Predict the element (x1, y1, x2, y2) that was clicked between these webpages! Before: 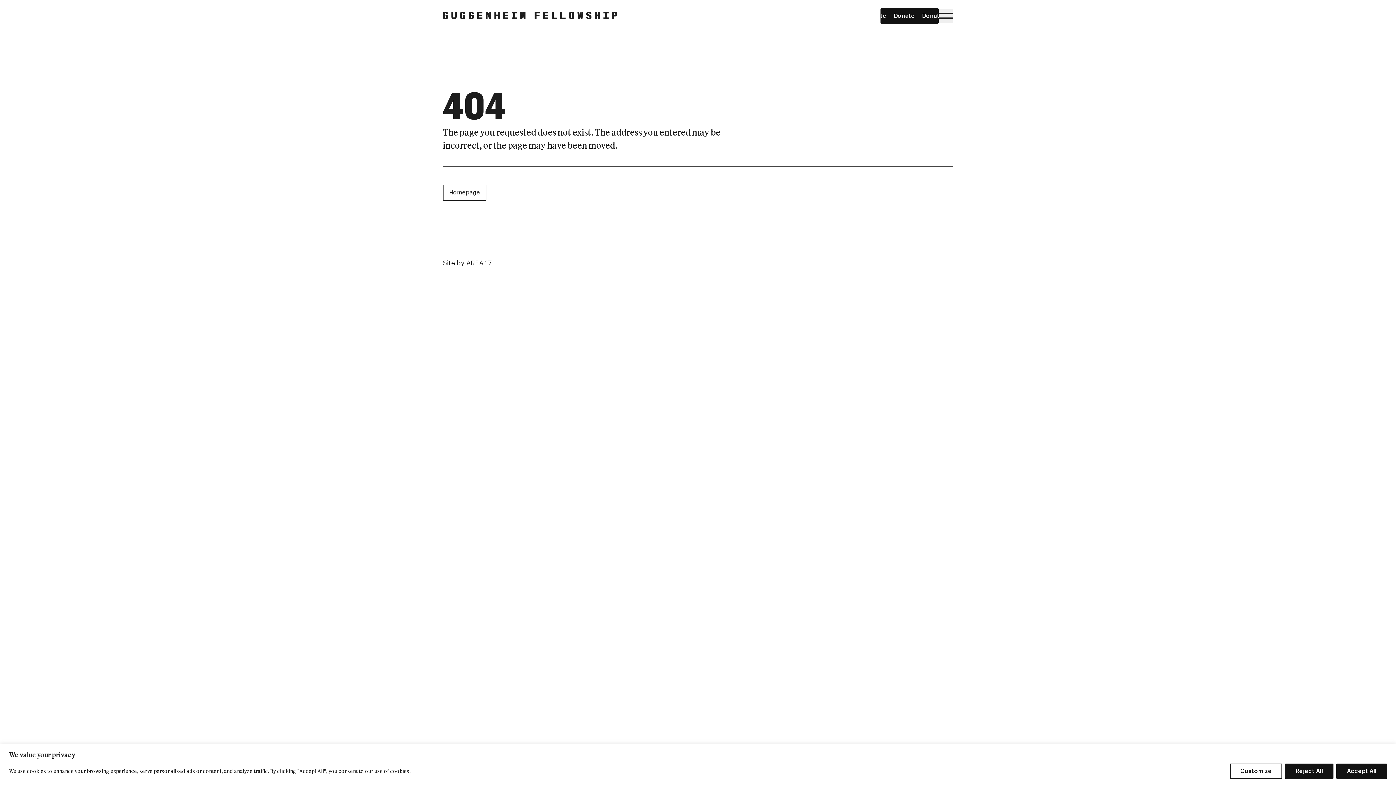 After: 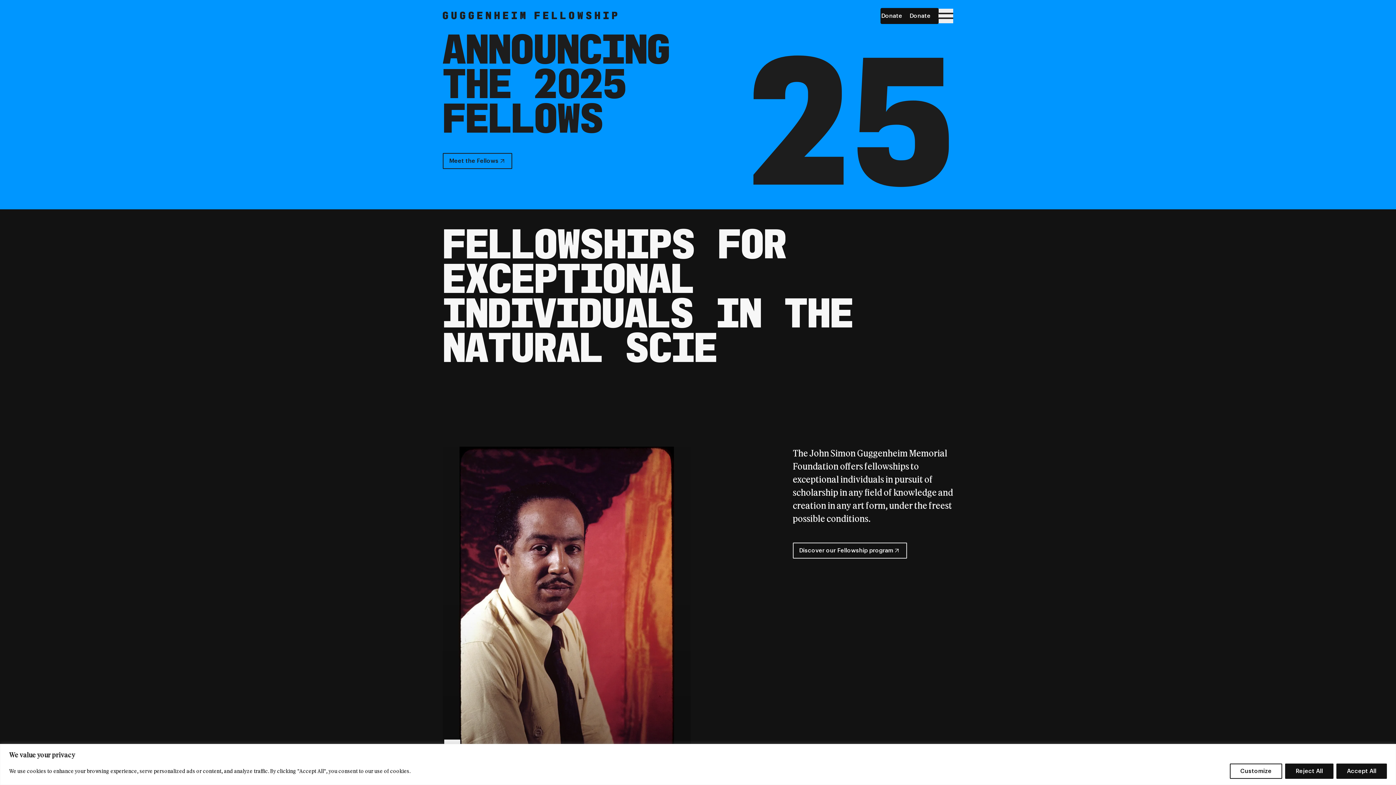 Action: bbox: (442, 184, 486, 200) label: Homepage